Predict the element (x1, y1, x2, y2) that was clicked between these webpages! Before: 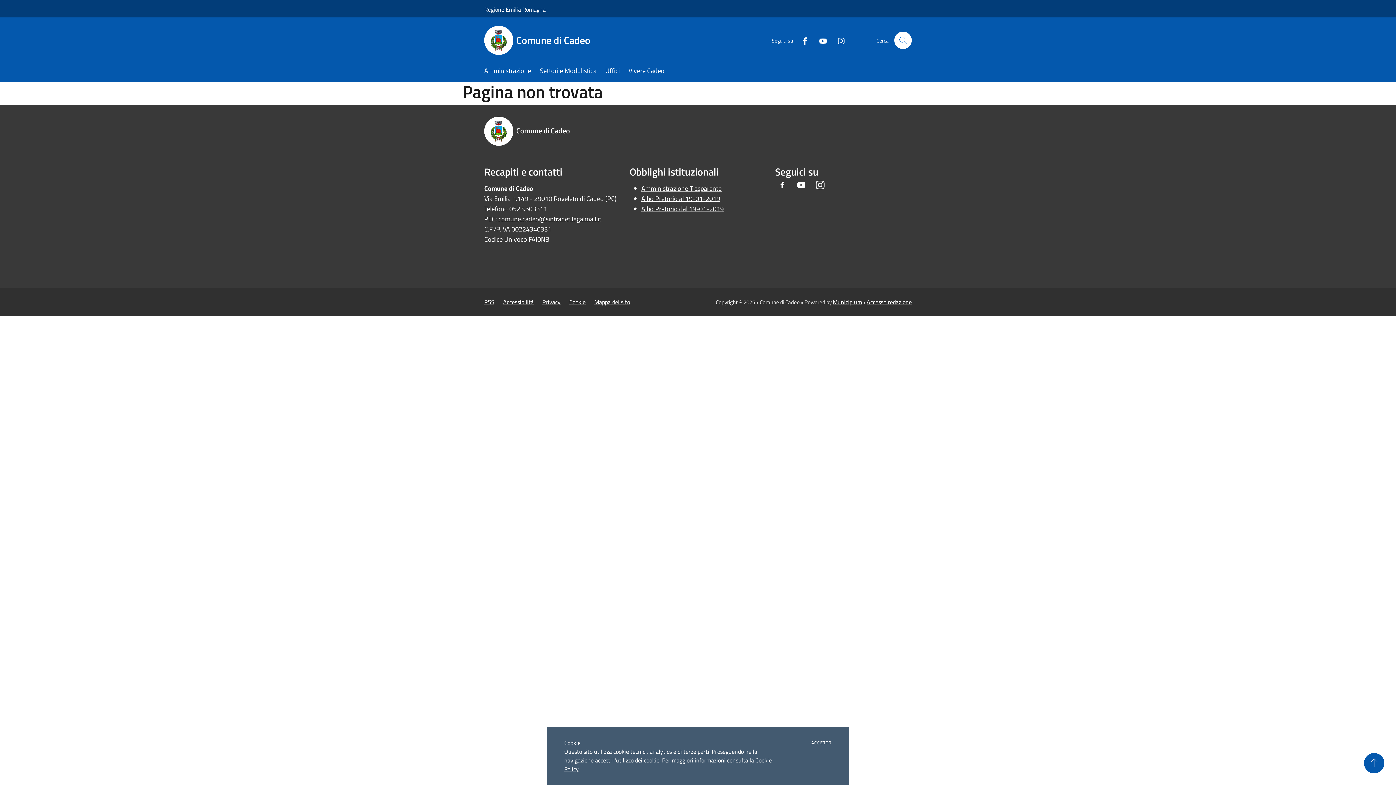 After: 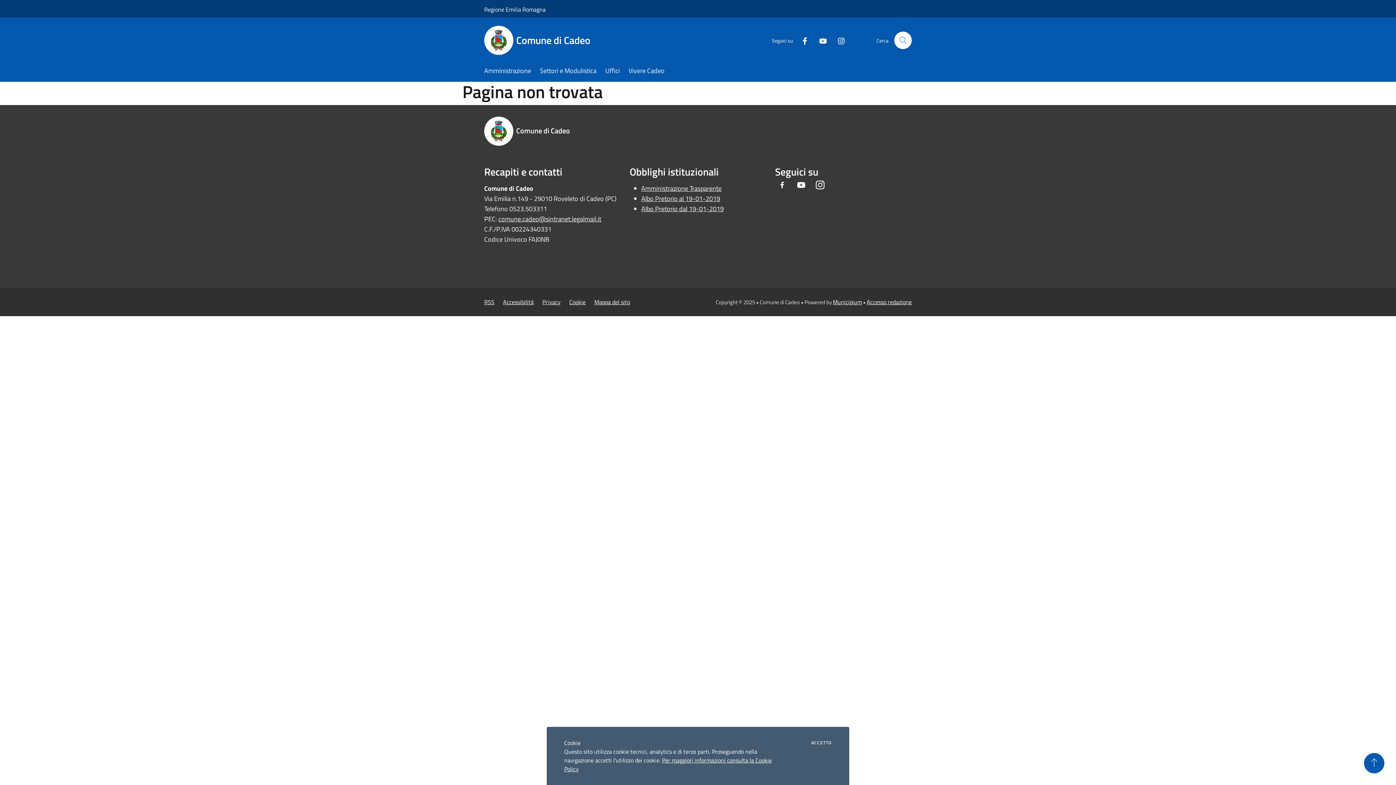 Action: bbox: (813, 177, 827, 193) label: Instagram